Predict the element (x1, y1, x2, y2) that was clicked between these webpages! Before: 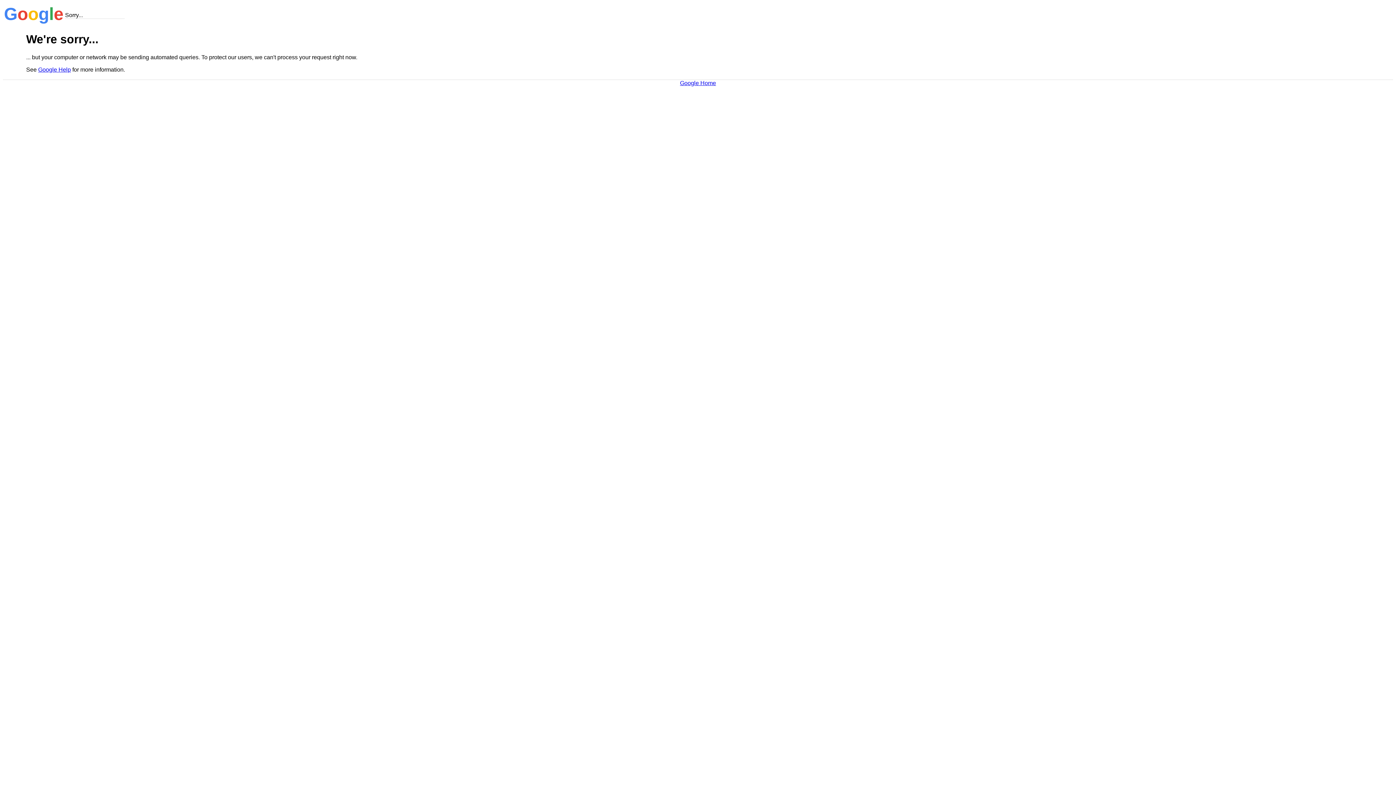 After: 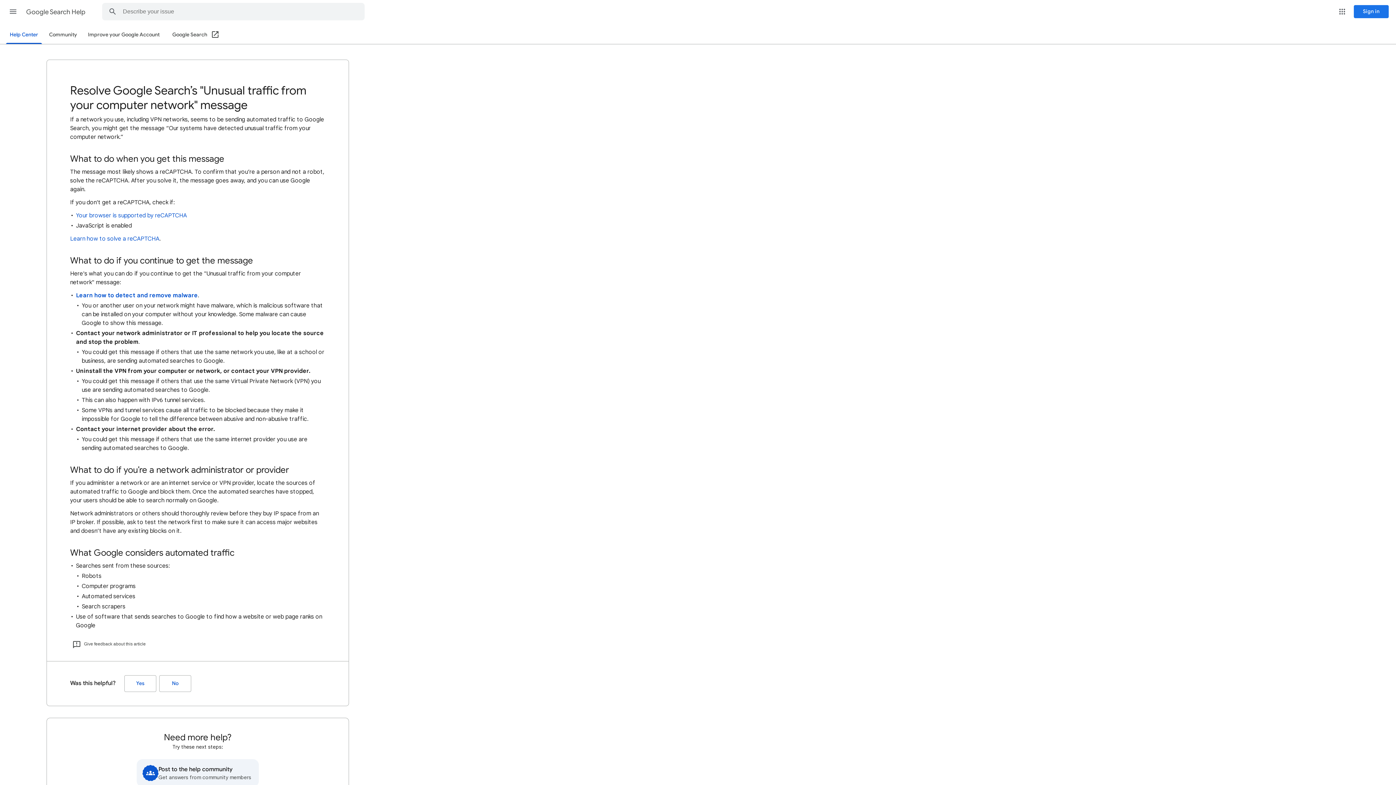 Action: label: Google Help bbox: (38, 66, 70, 72)